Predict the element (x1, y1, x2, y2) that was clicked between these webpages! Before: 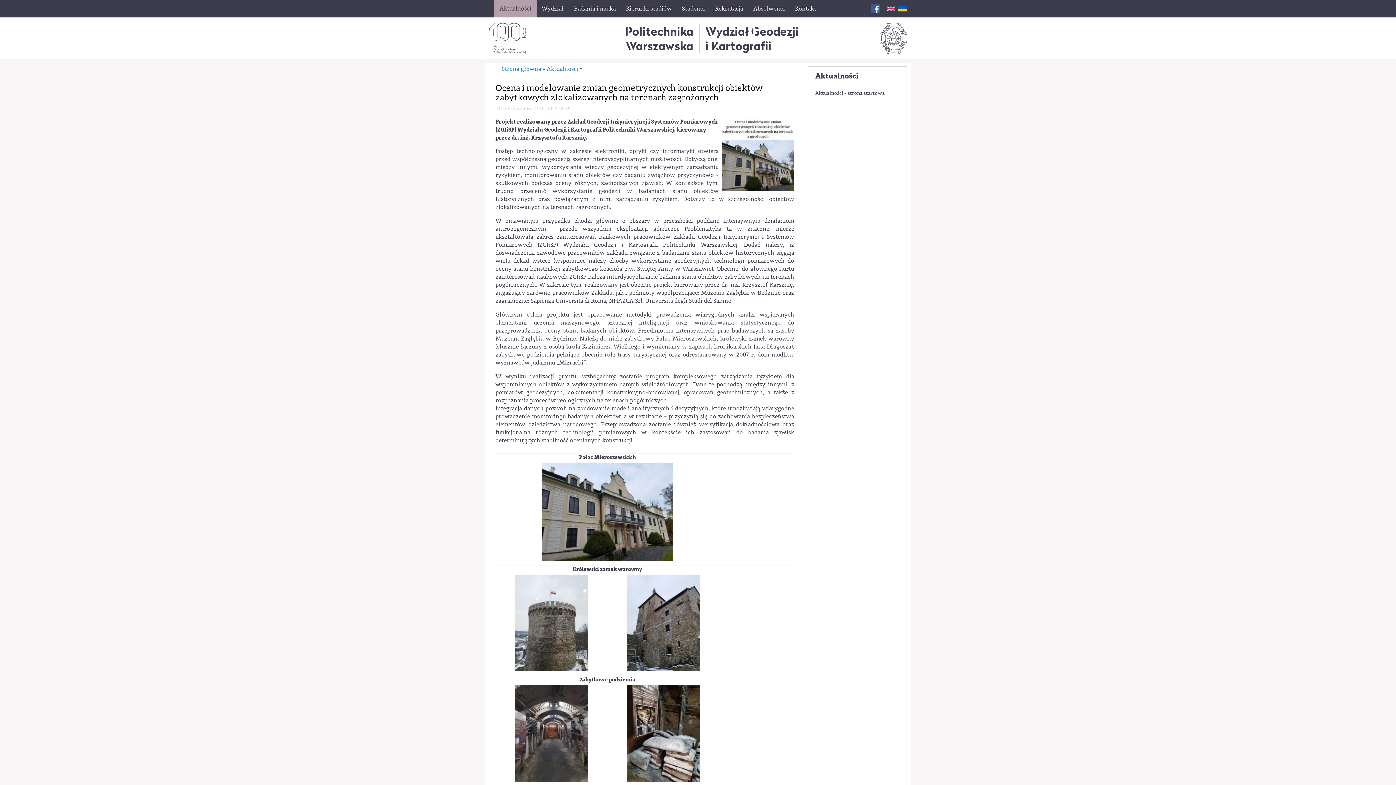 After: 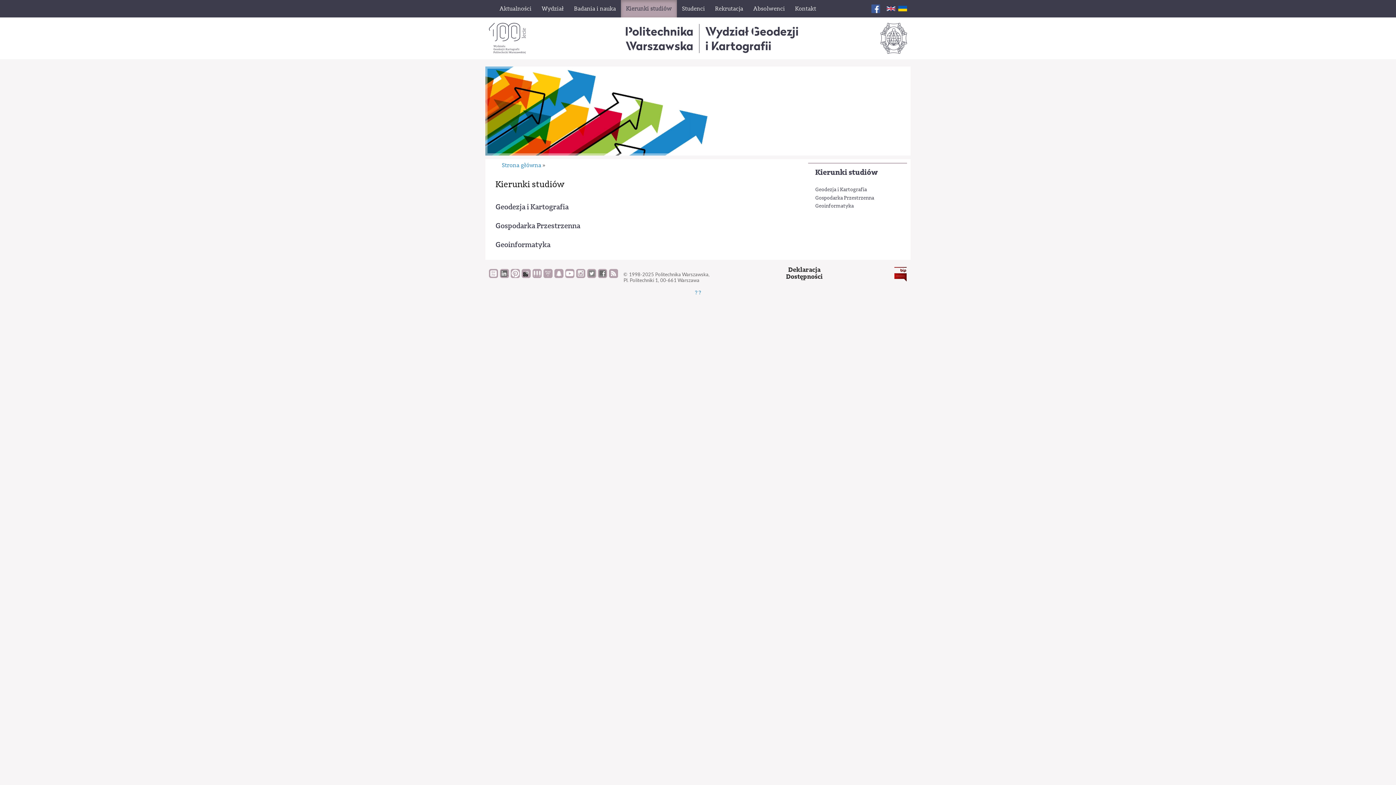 Action: label: Kierunki studiów bbox: (621, 0, 677, 17)